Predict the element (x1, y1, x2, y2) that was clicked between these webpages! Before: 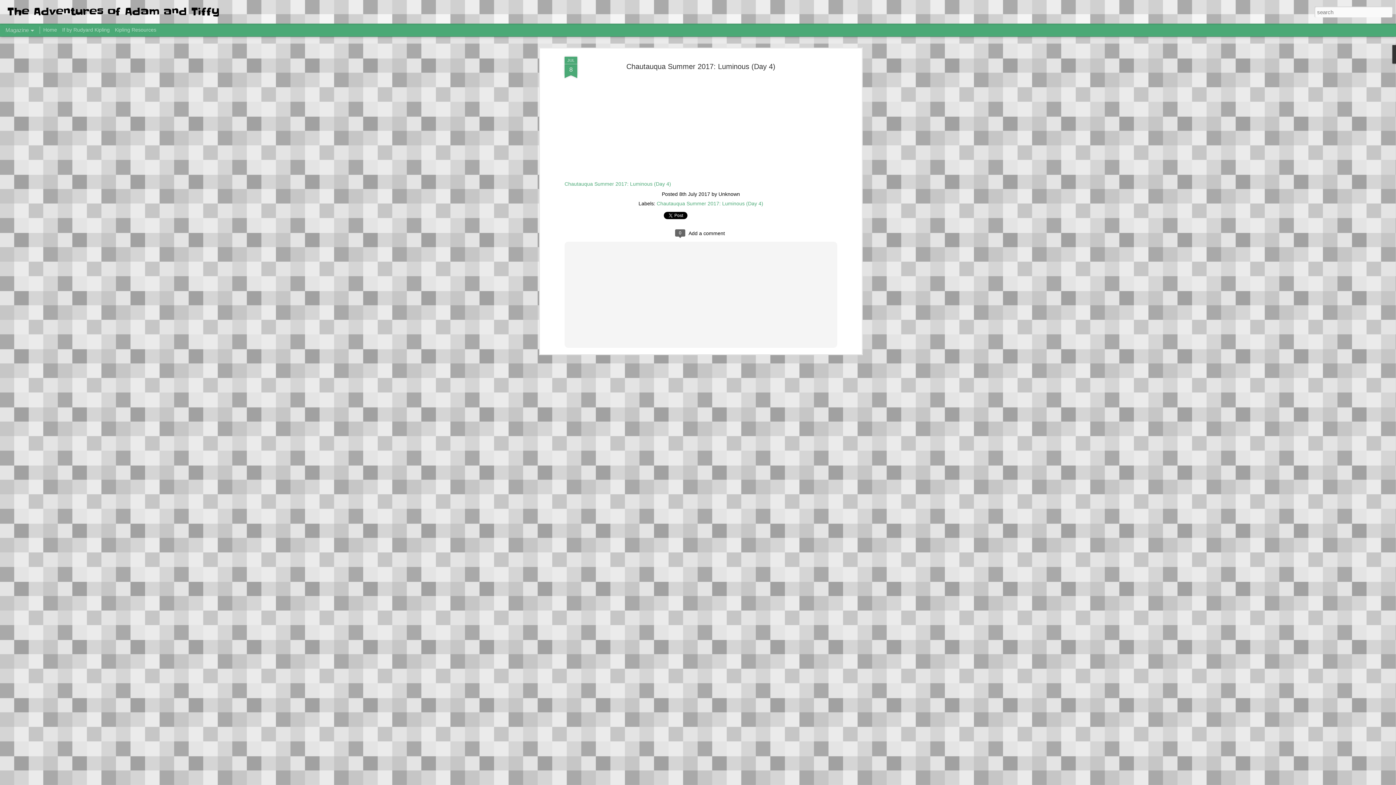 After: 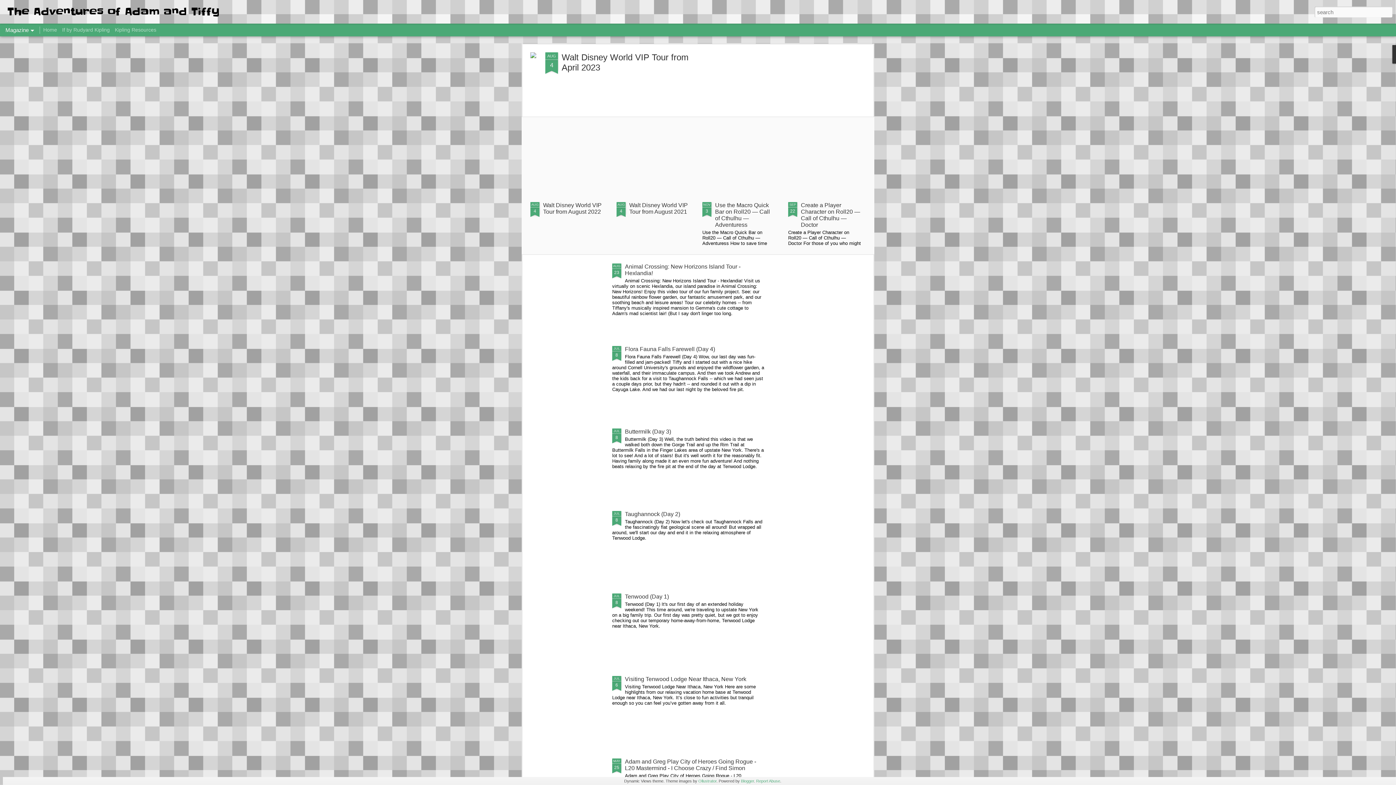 Action: label: Home bbox: (43, 26, 57, 32)